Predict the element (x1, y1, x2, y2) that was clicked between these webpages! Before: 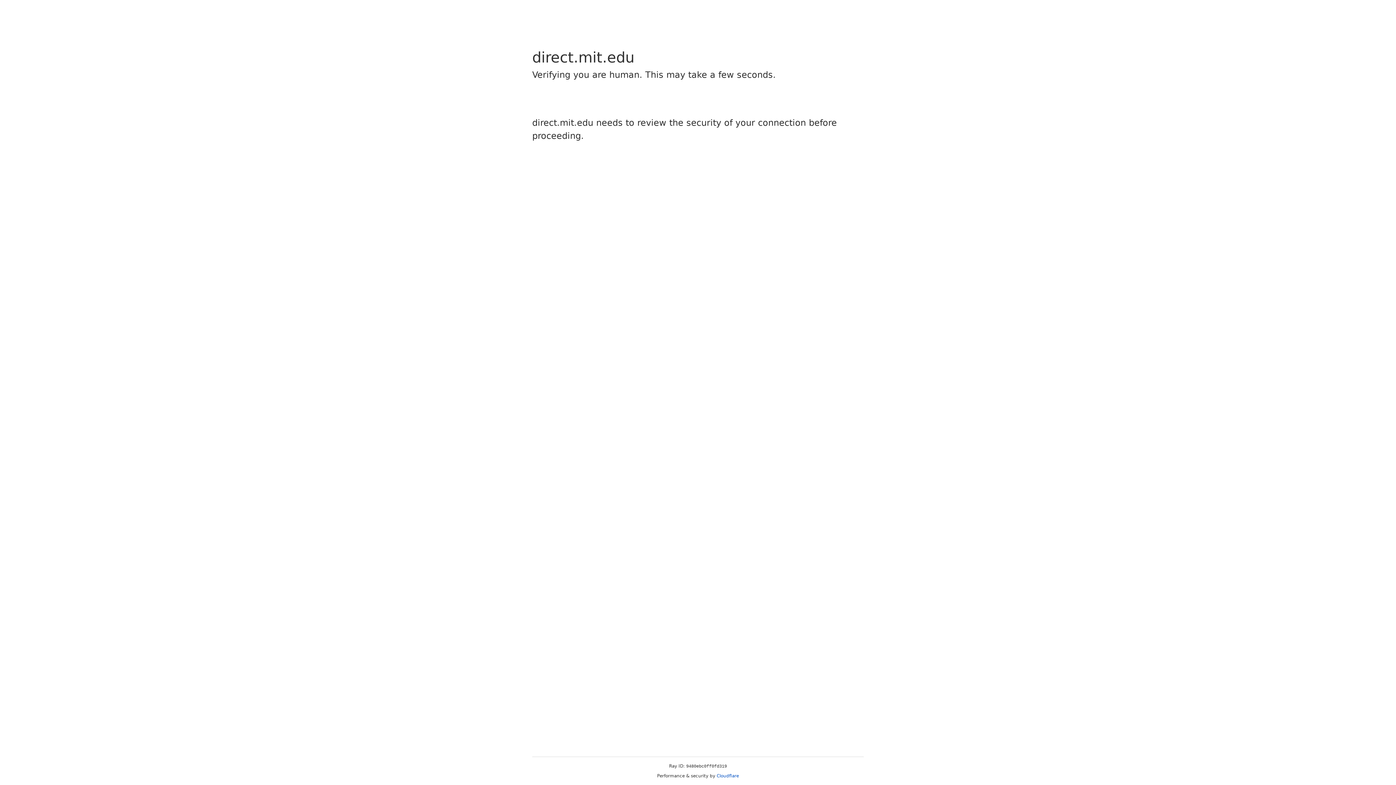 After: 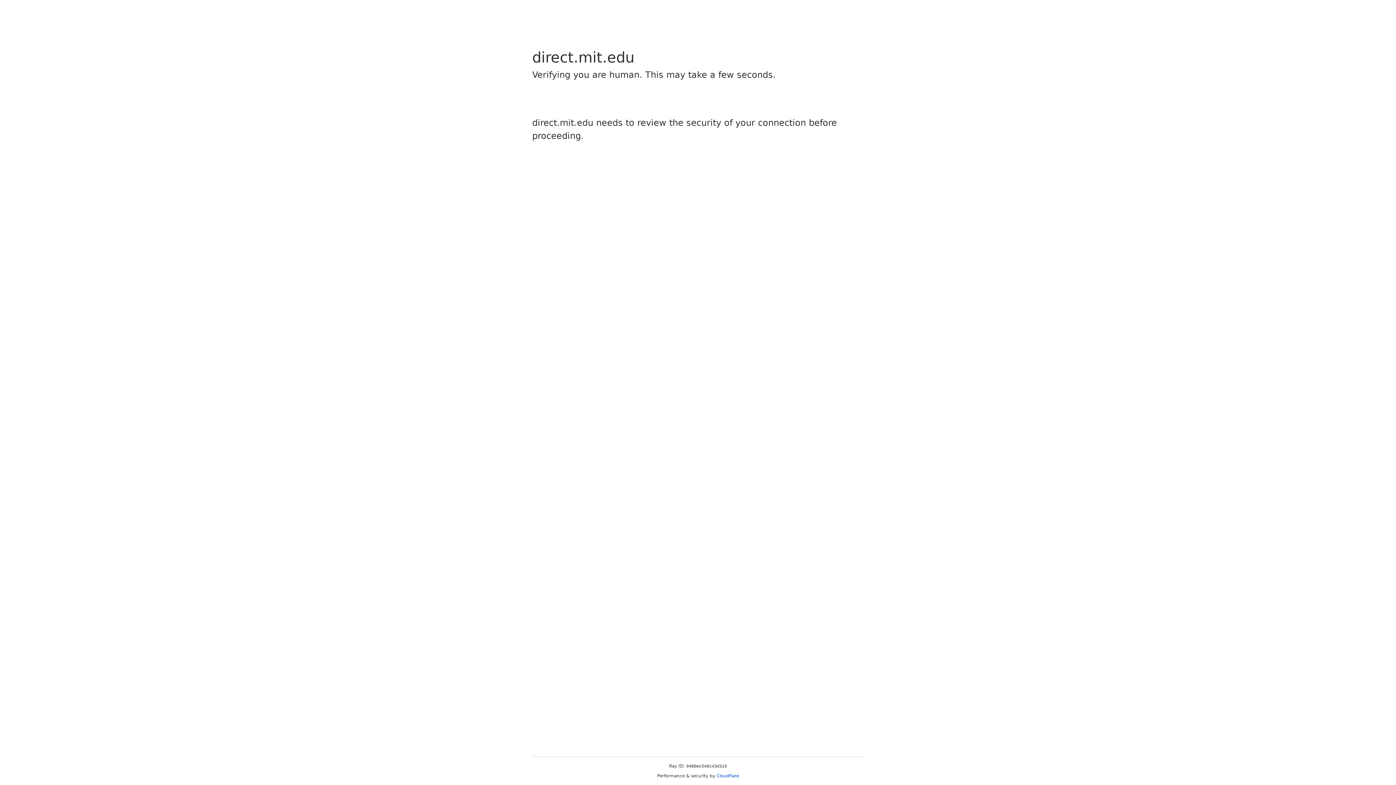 Action: label: Cloudflare bbox: (716, 773, 739, 778)